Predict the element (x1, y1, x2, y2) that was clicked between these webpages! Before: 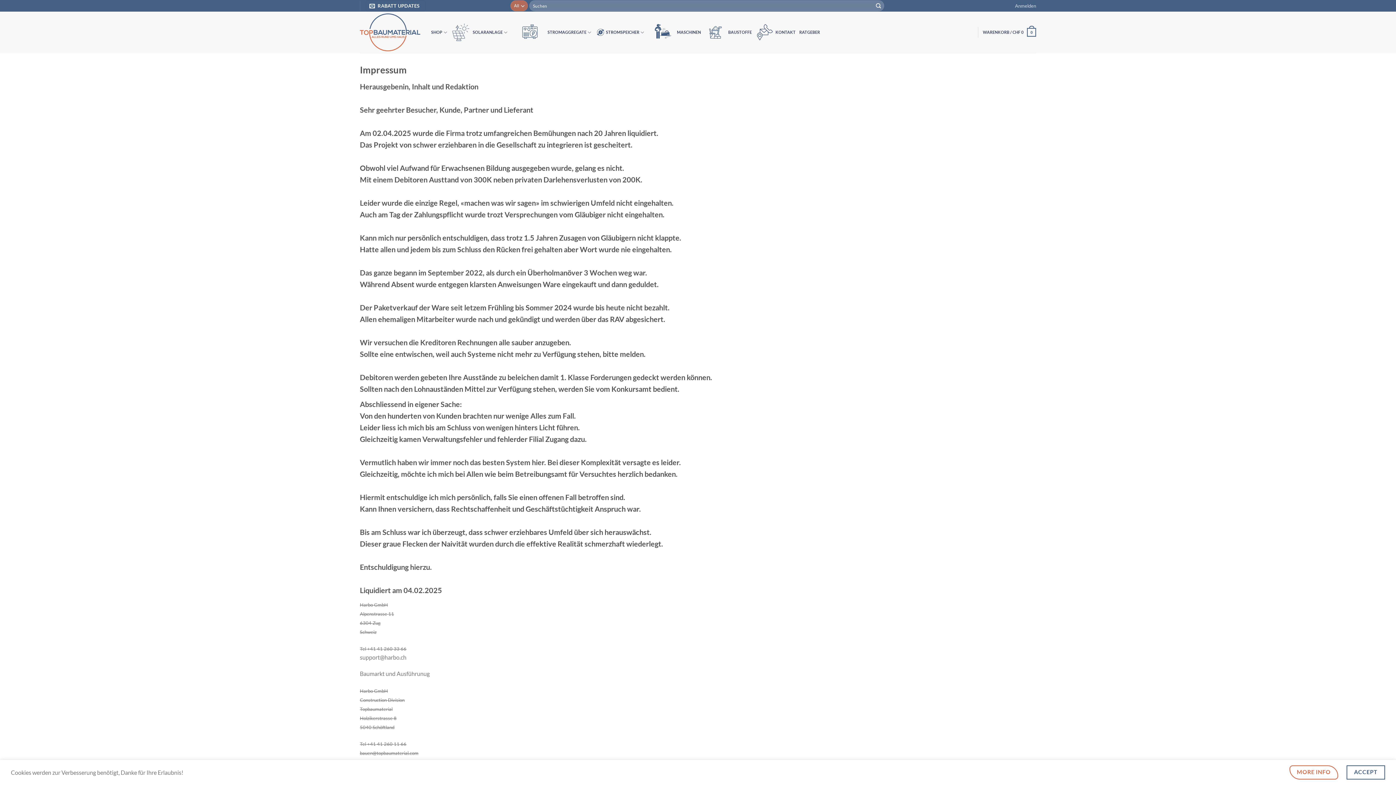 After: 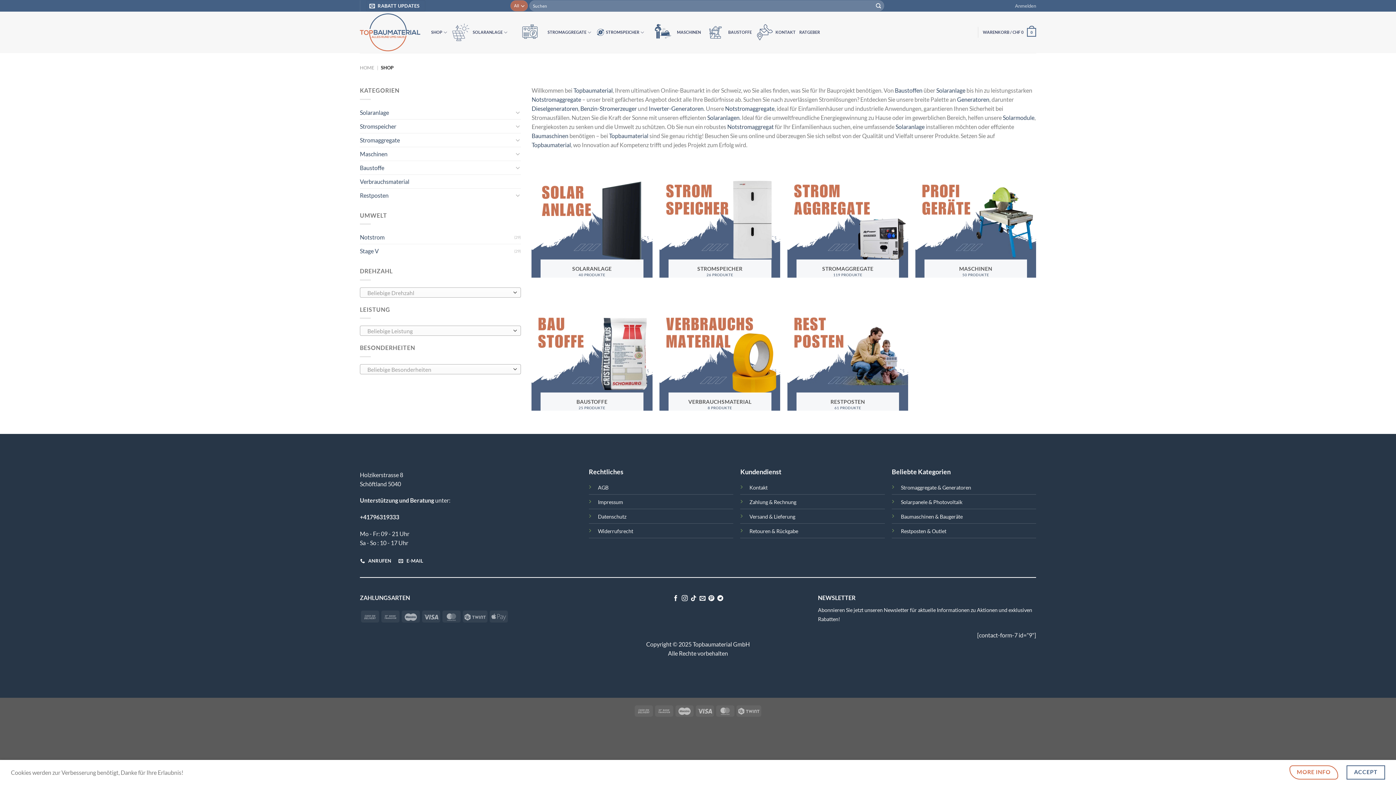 Action: bbox: (431, 25, 447, 39) label: SHOP